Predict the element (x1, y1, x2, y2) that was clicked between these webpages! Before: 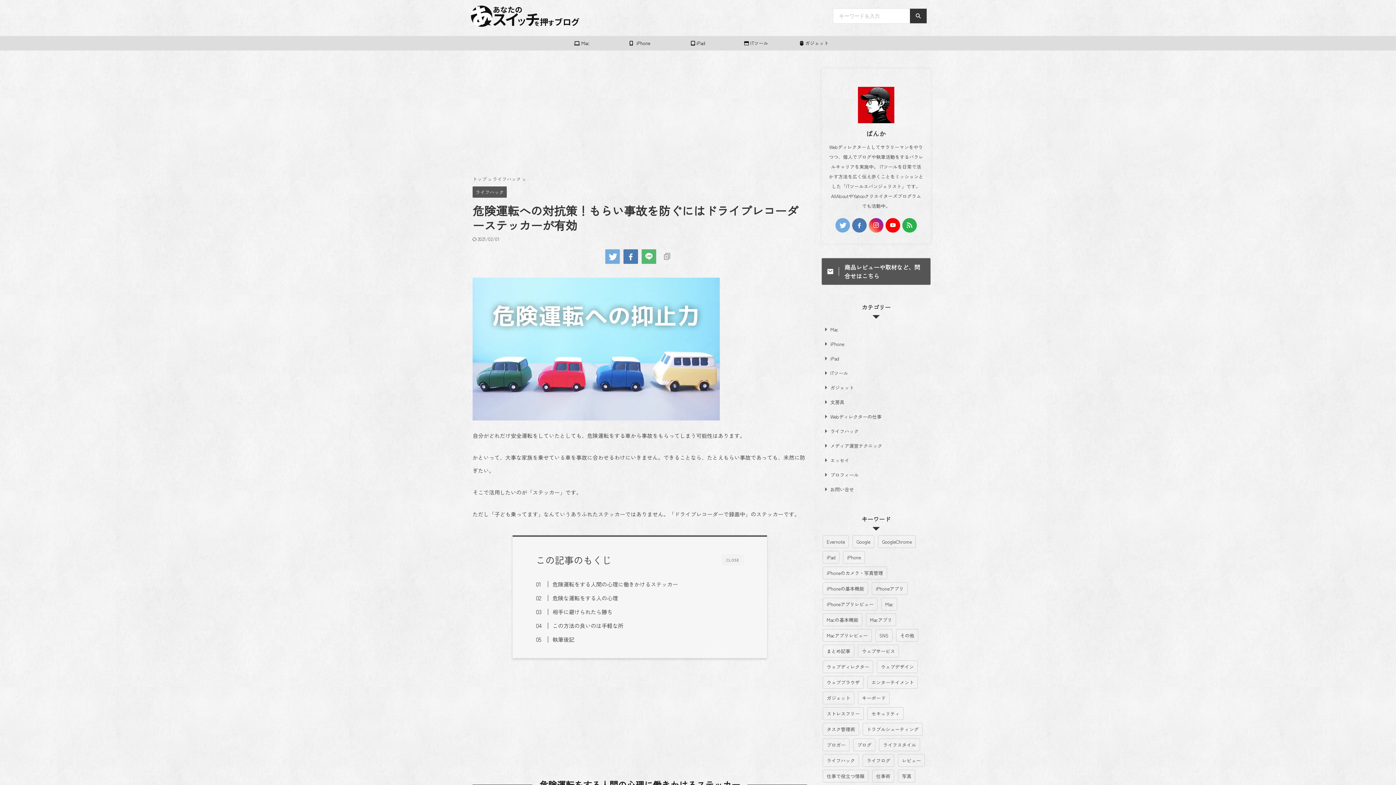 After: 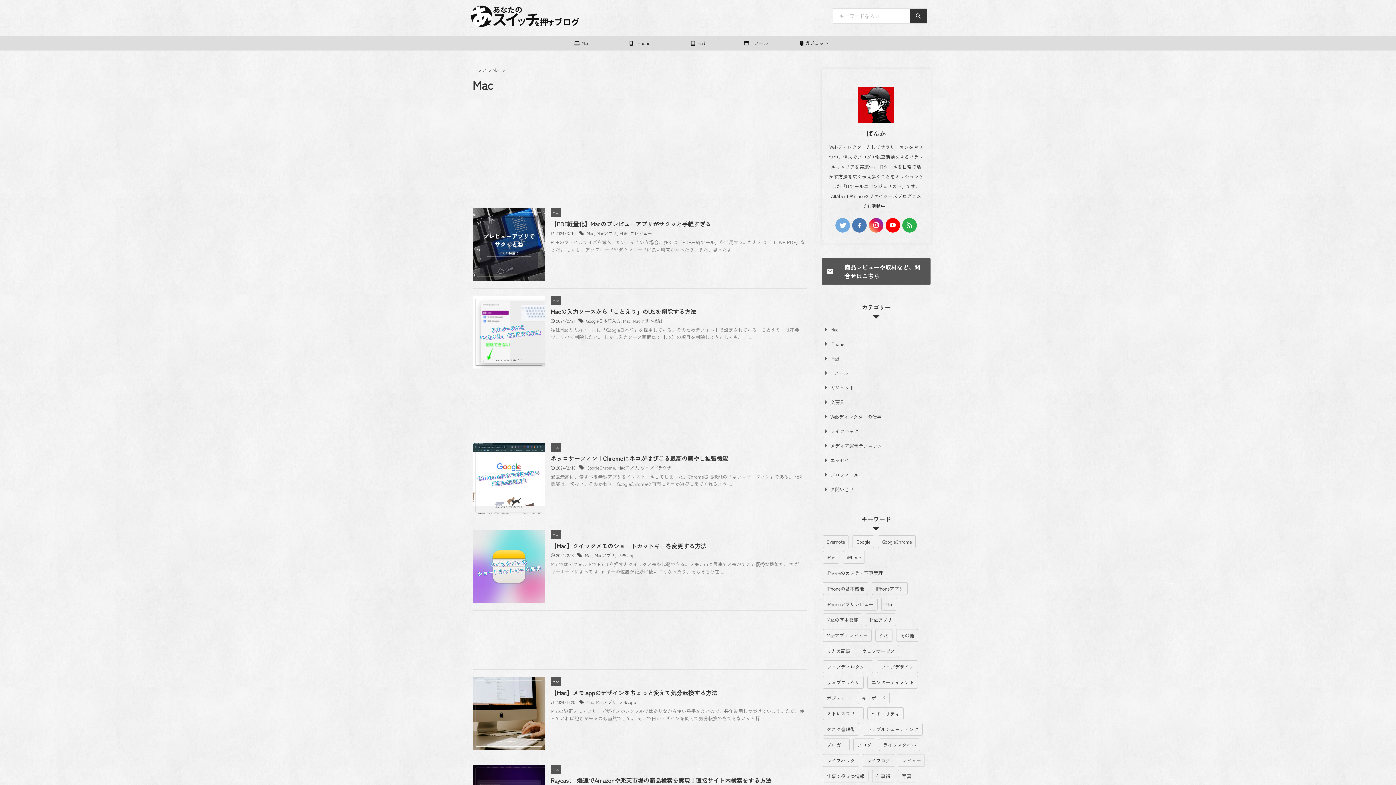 Action: label: Mac bbox: (821, 322, 930, 337)